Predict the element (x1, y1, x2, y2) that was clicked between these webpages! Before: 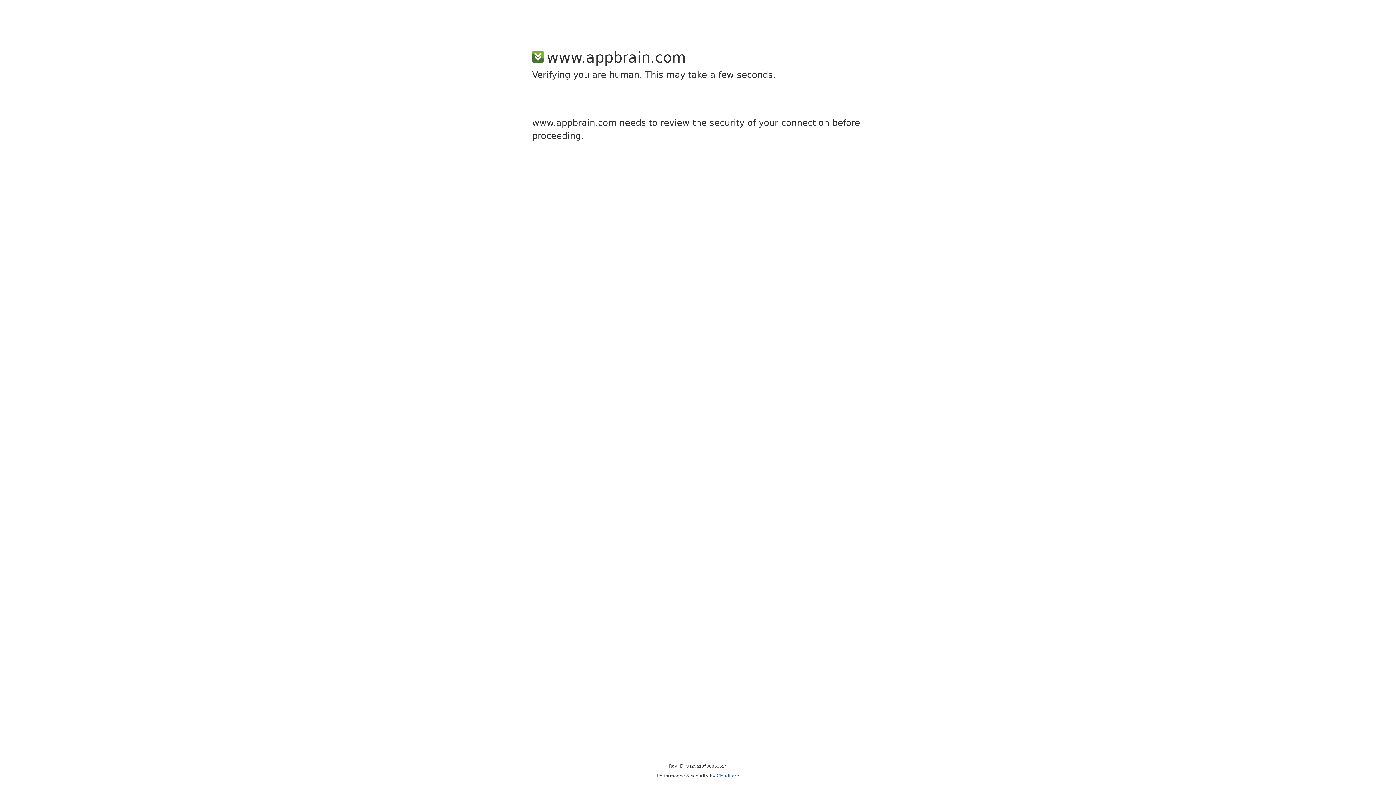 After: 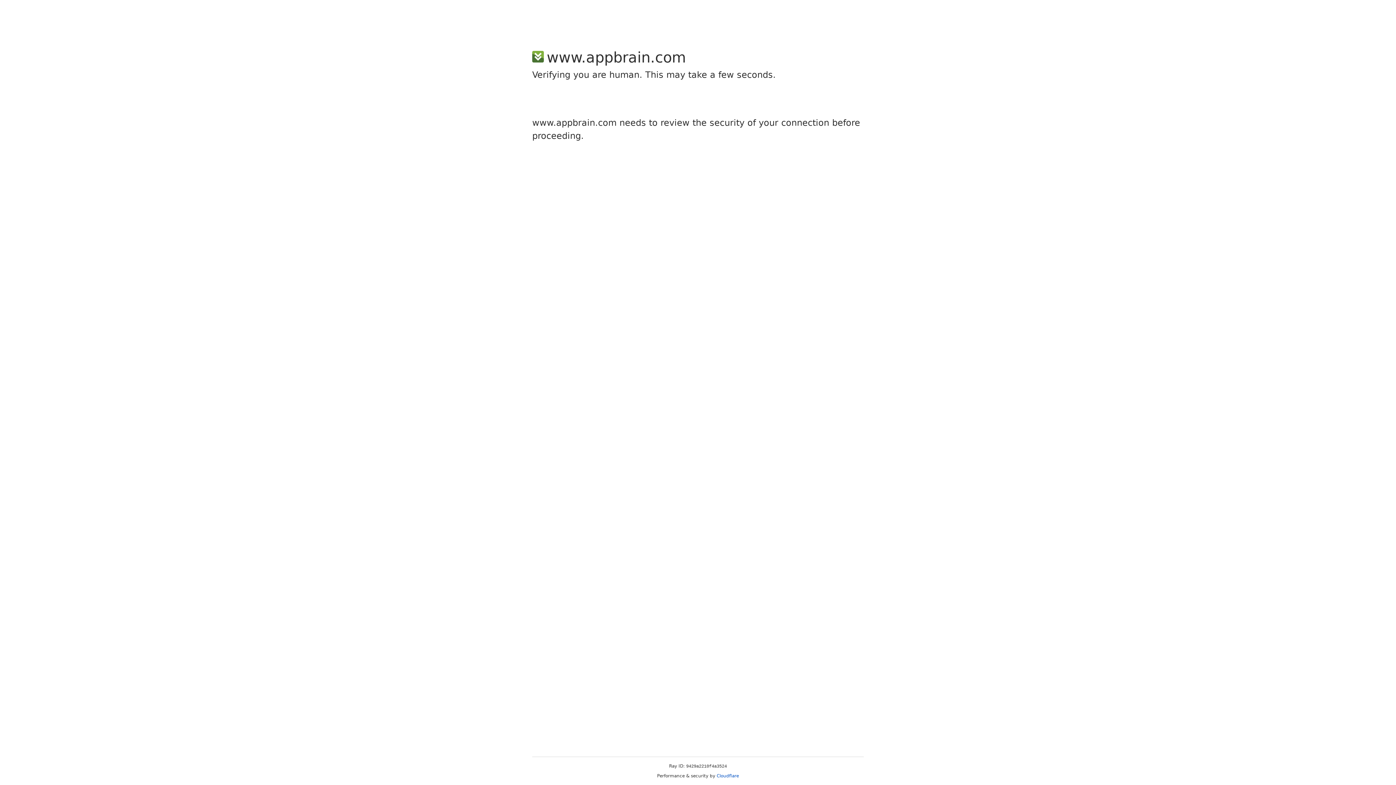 Action: label: Cloudflare bbox: (716, 773, 739, 778)